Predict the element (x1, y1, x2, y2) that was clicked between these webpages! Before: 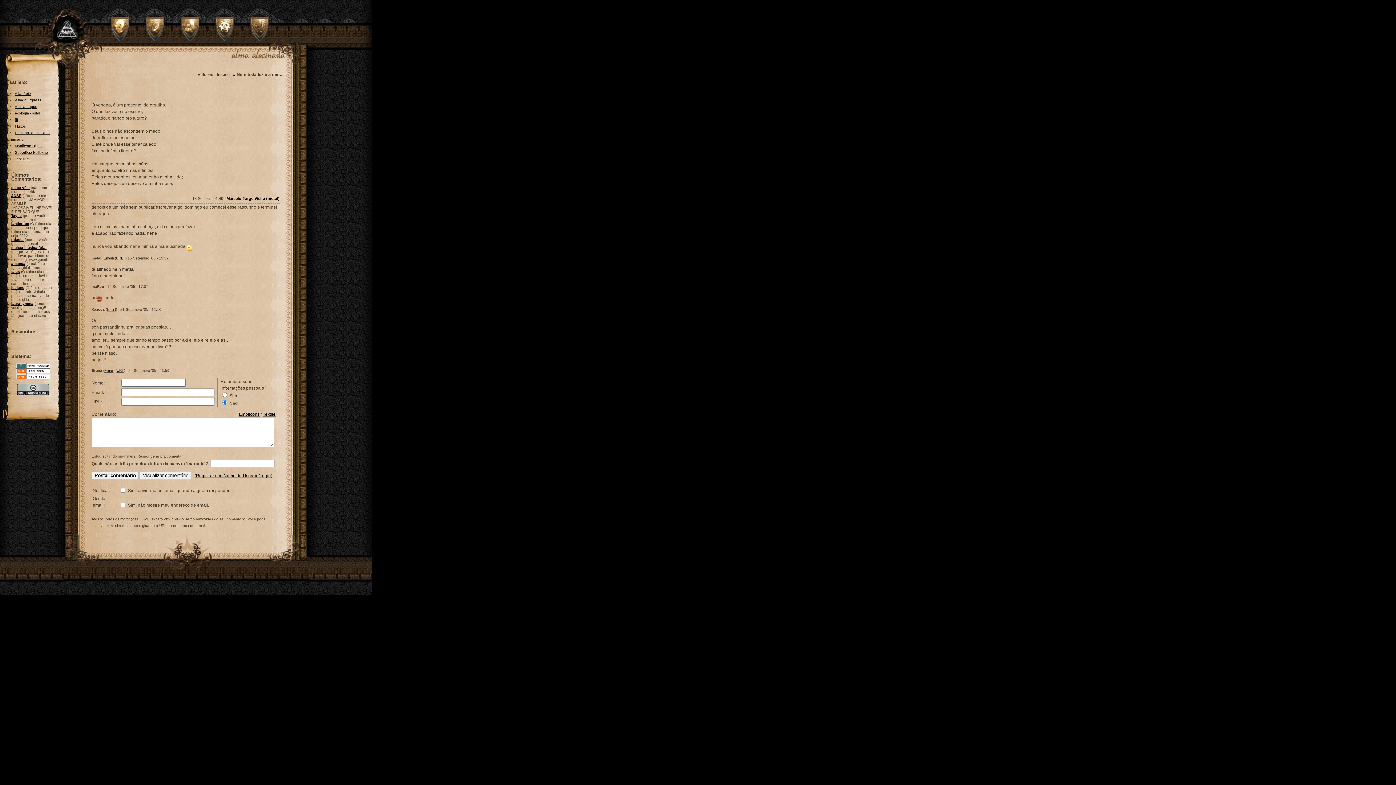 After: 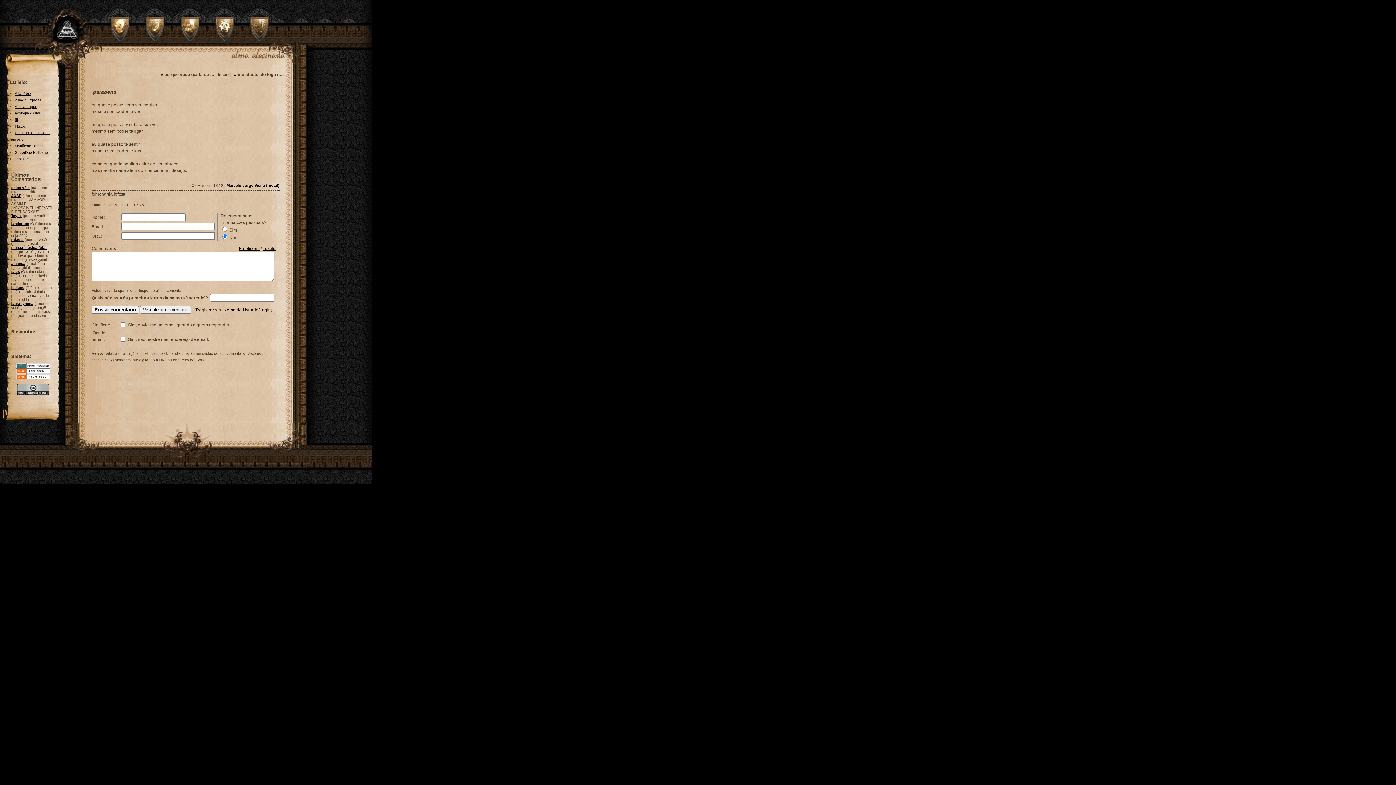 Action: label: amanda bbox: (11, 261, 25, 265)